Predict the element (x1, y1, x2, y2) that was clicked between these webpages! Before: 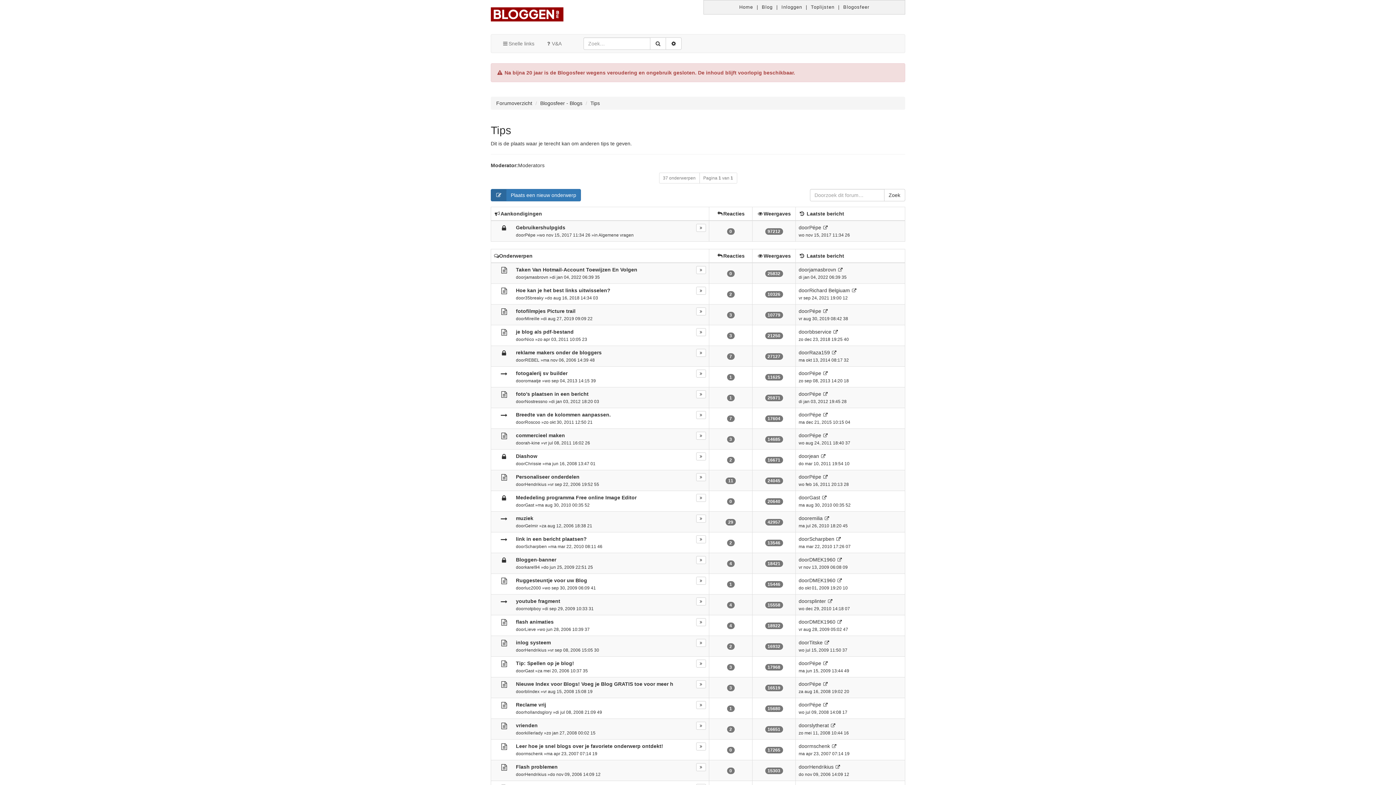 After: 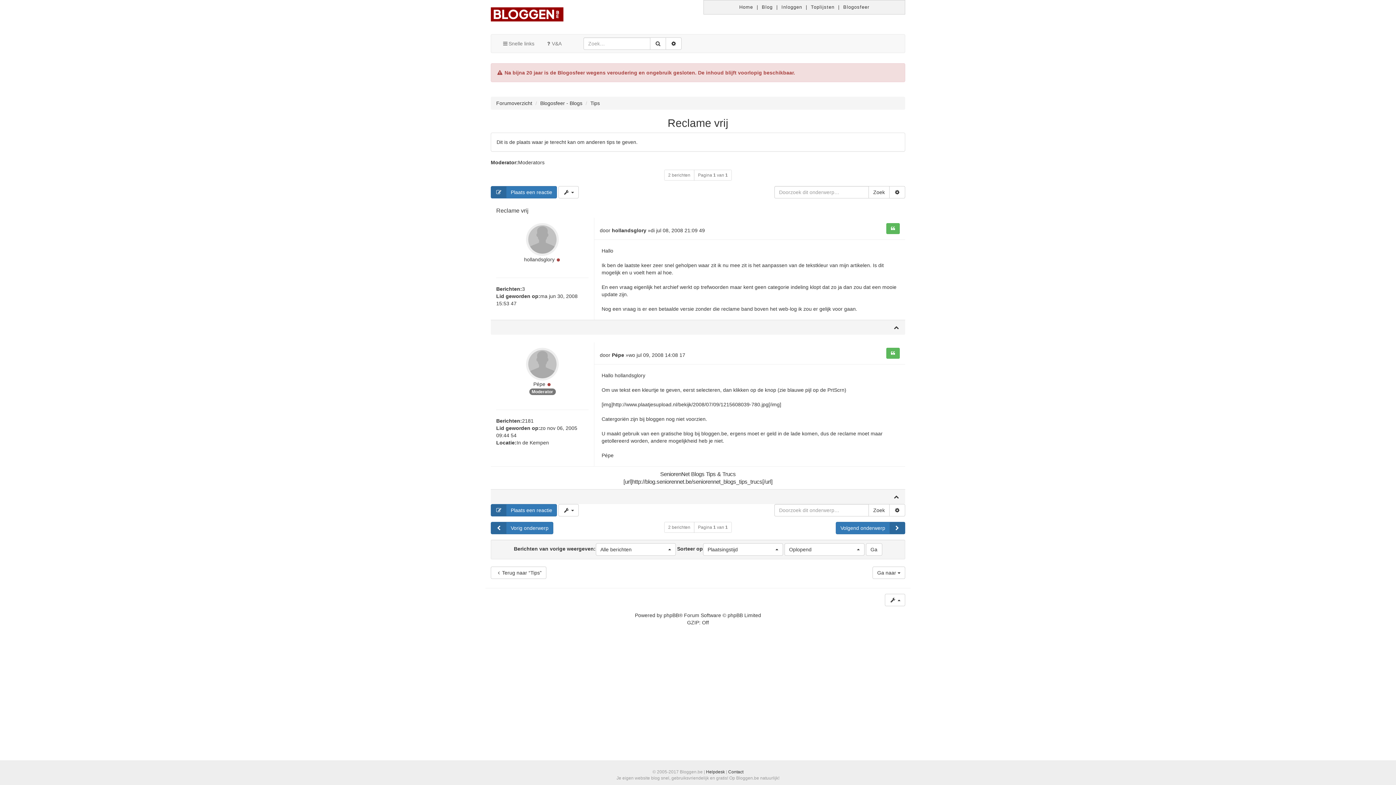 Action: bbox: (822, 702, 828, 707)